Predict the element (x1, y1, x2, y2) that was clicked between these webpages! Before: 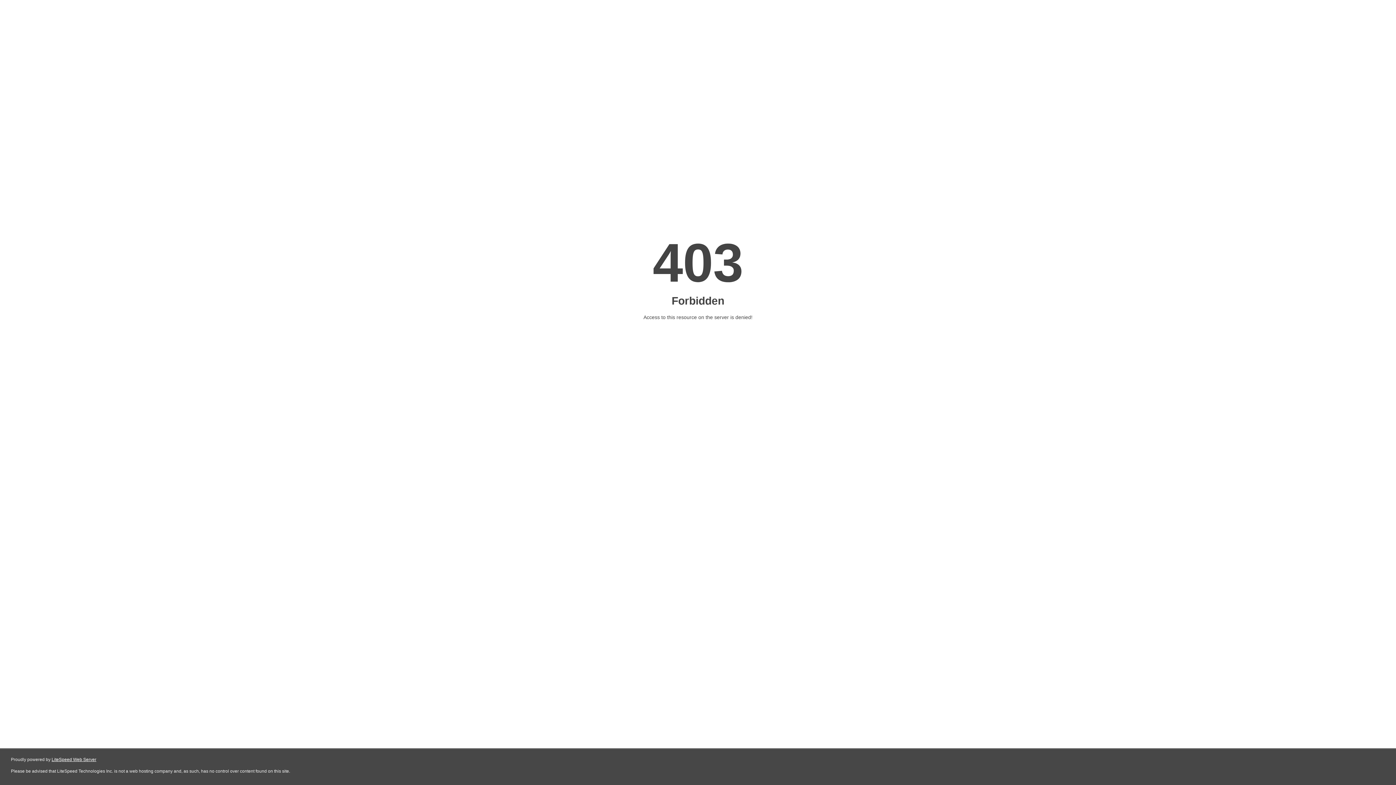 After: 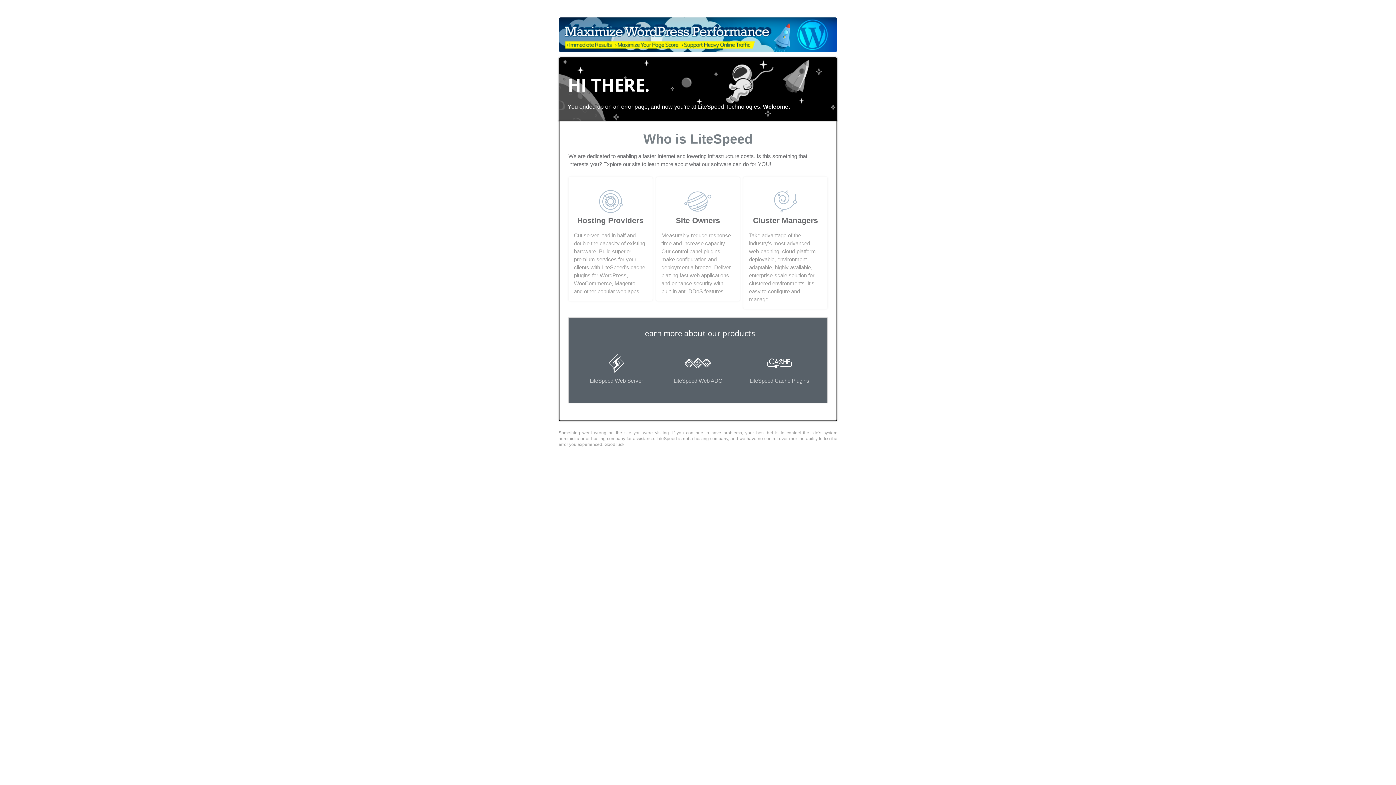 Action: label: LiteSpeed Web Server bbox: (51, 757, 96, 762)